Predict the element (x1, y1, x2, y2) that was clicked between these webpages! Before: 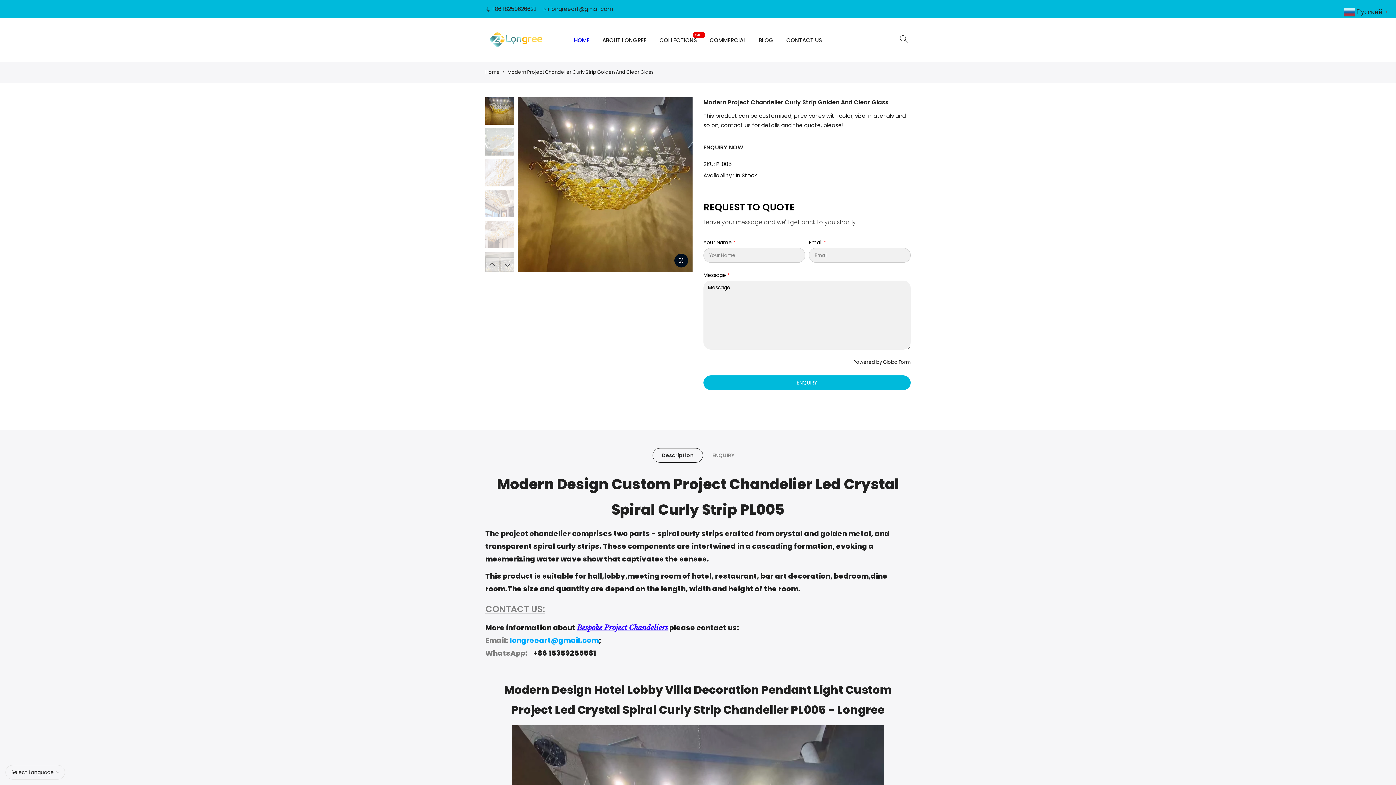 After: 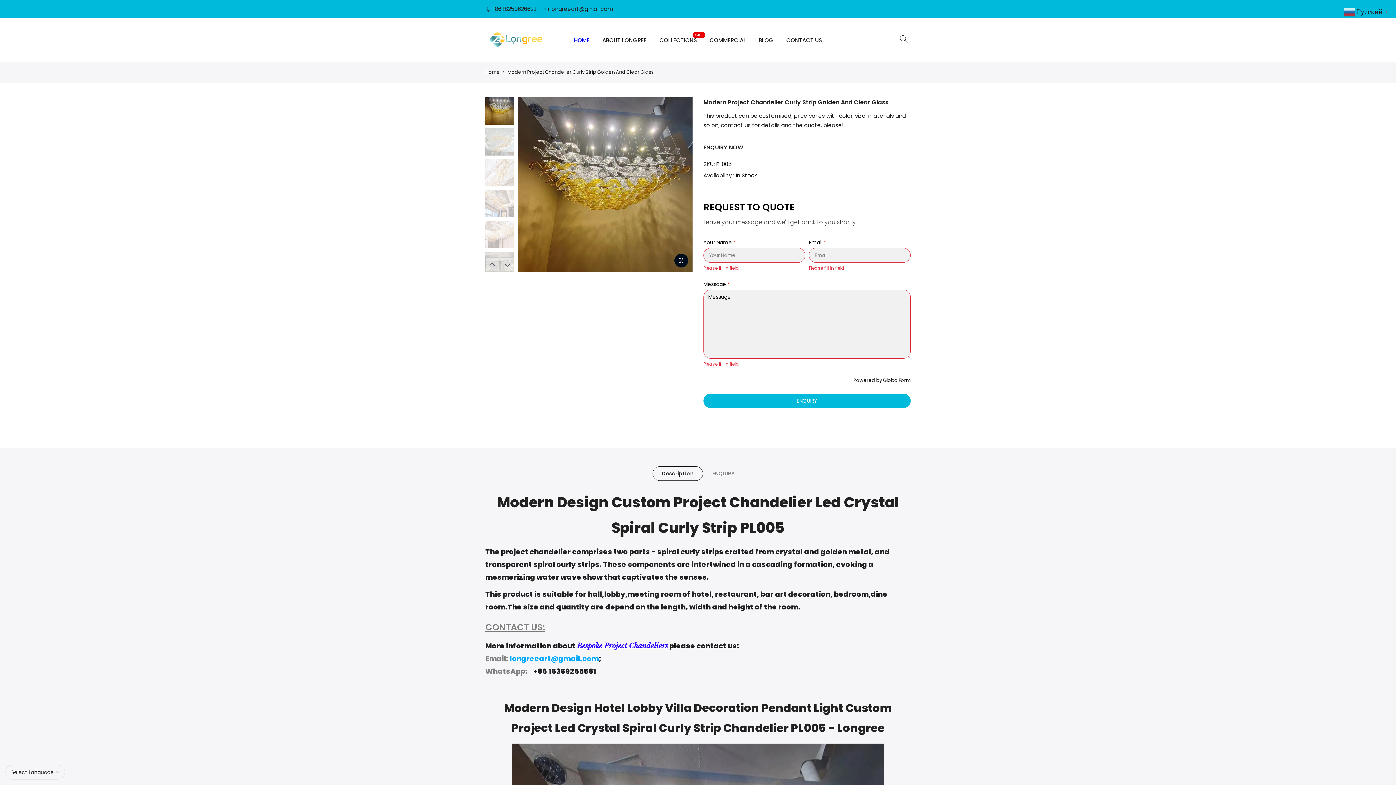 Action: label: ENQUIRY bbox: (703, 375, 910, 390)